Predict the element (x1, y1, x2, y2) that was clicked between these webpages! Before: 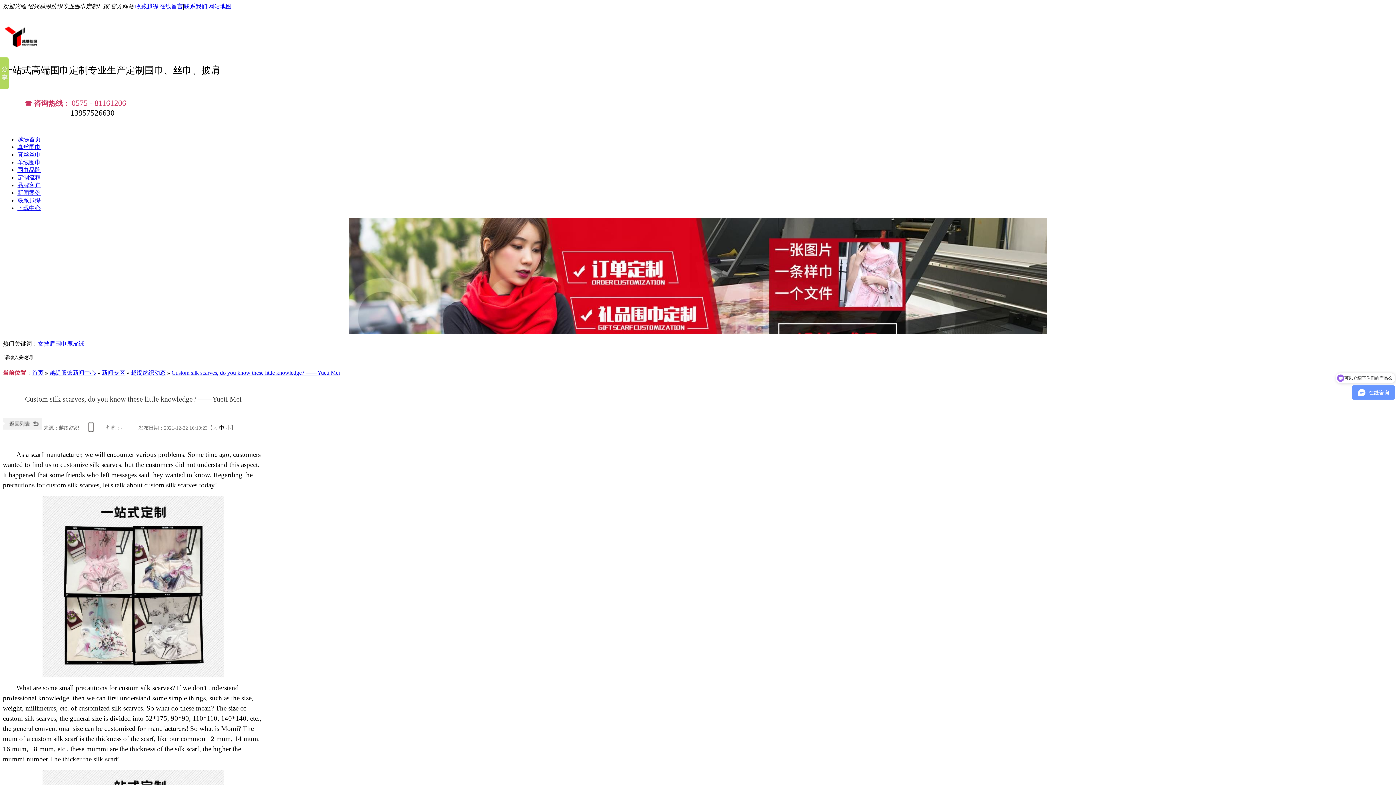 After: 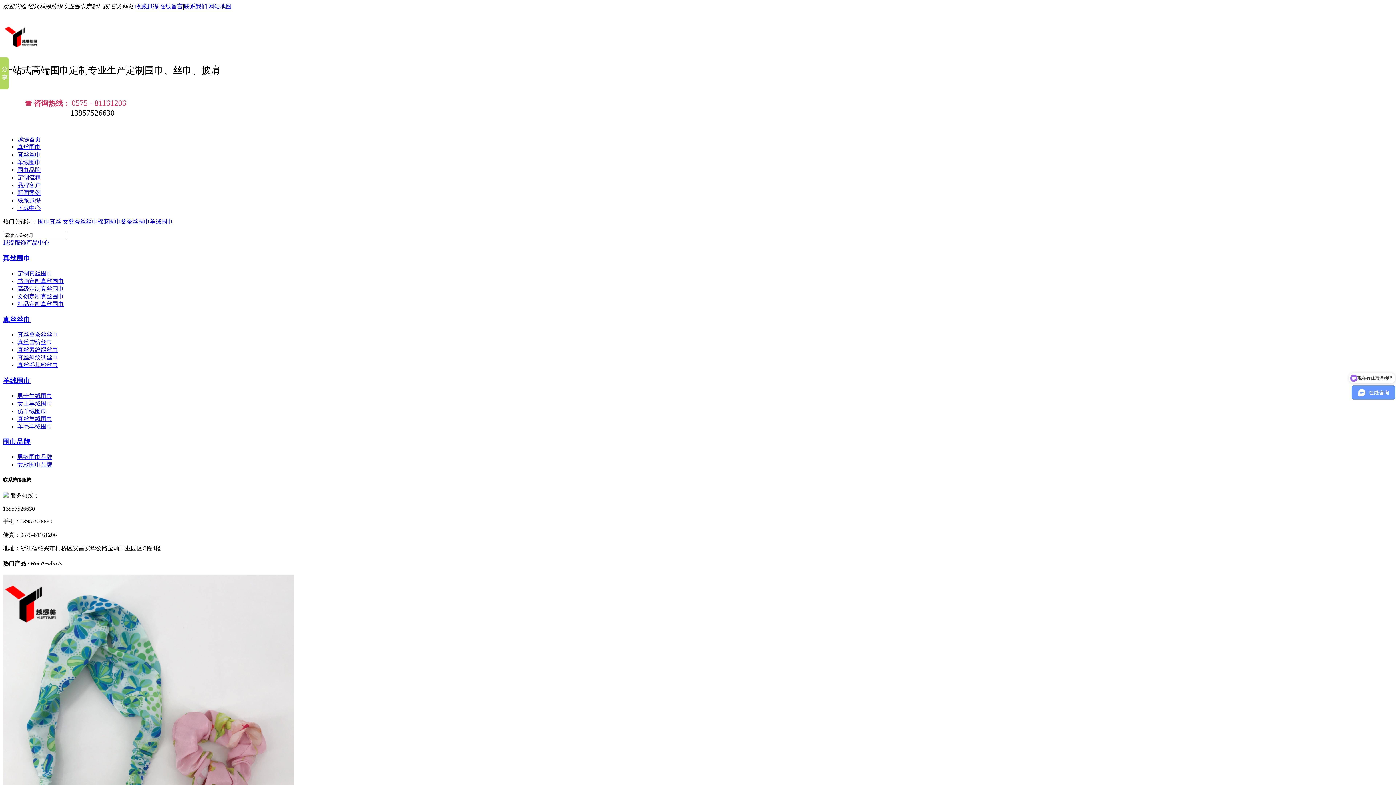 Action: bbox: (2, 218, 1393, 334)